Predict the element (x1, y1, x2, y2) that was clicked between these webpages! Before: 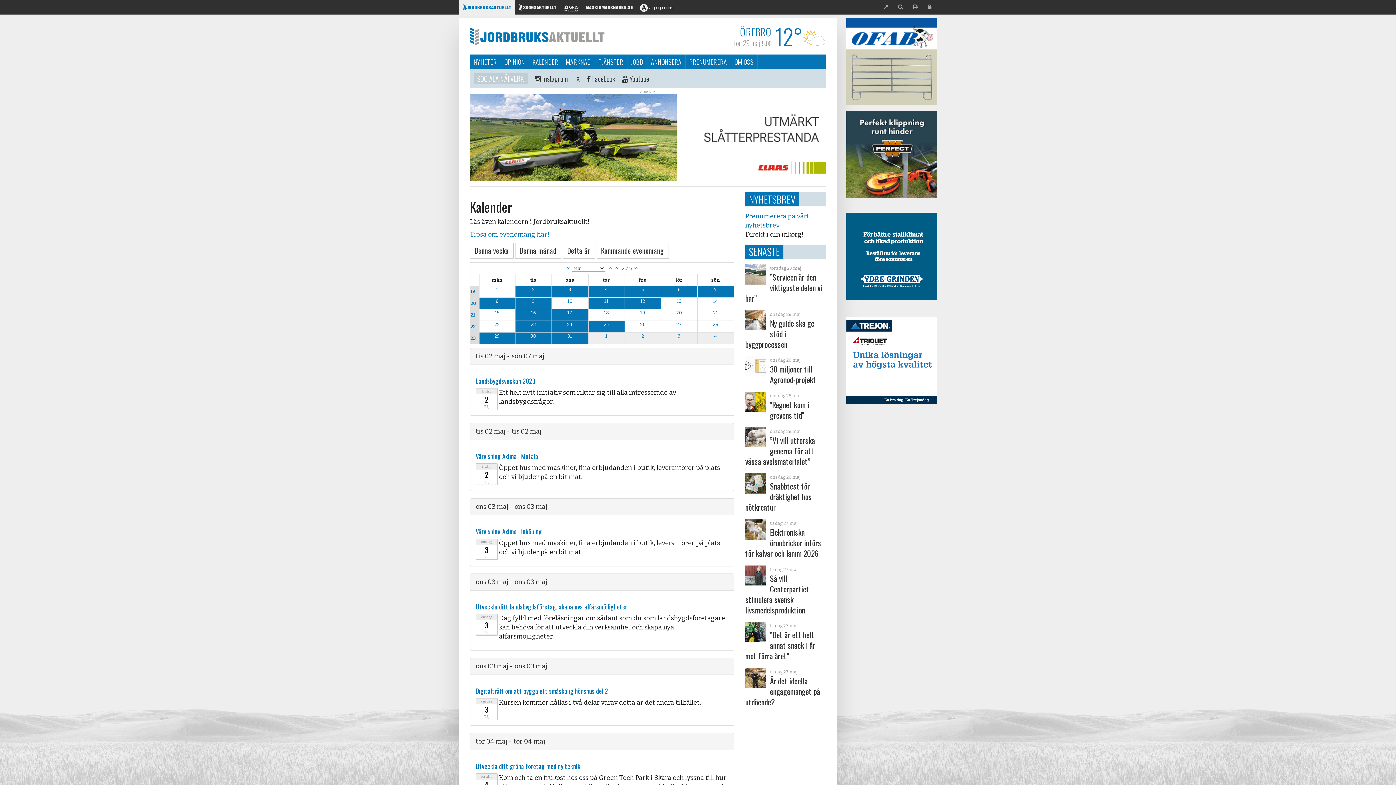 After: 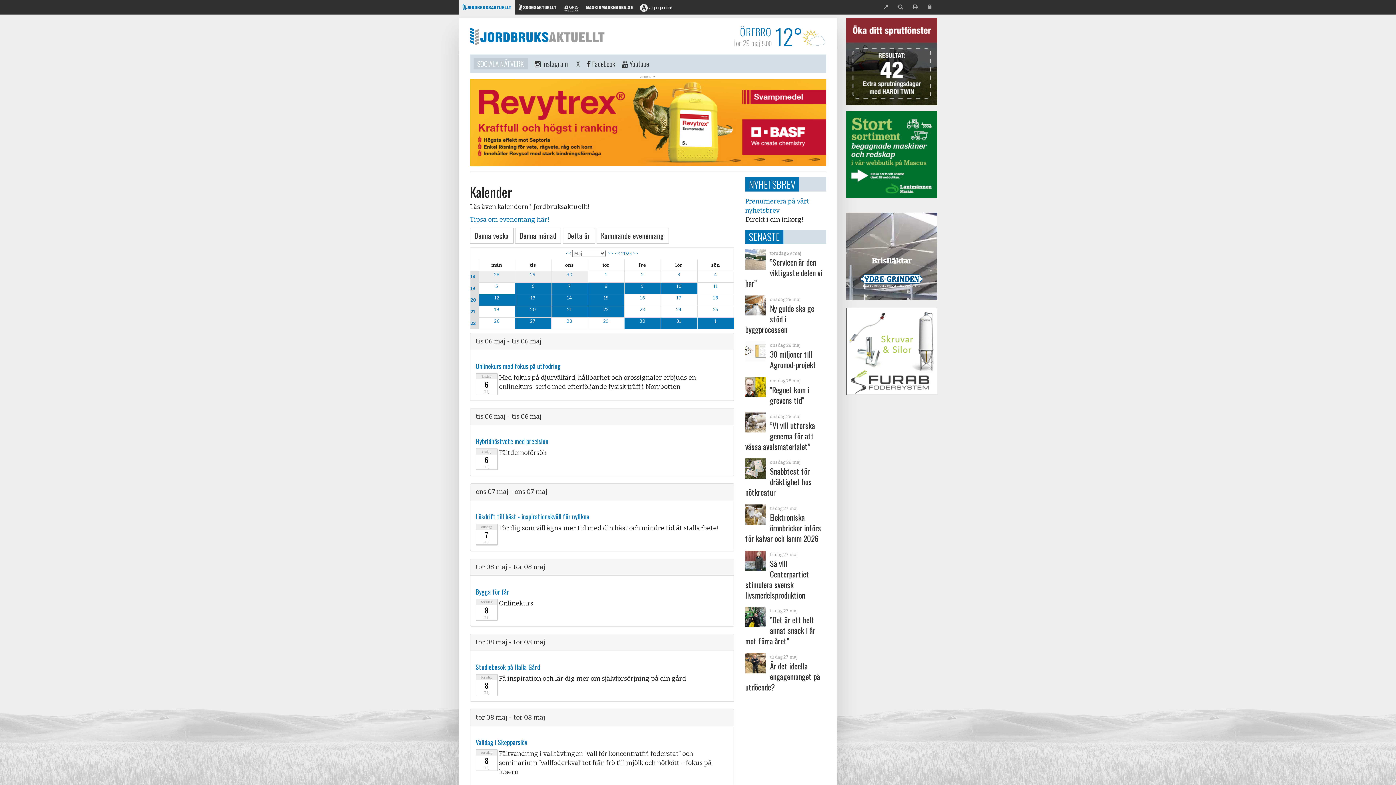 Action: bbox: (515, 242, 561, 258) label: Denna månad